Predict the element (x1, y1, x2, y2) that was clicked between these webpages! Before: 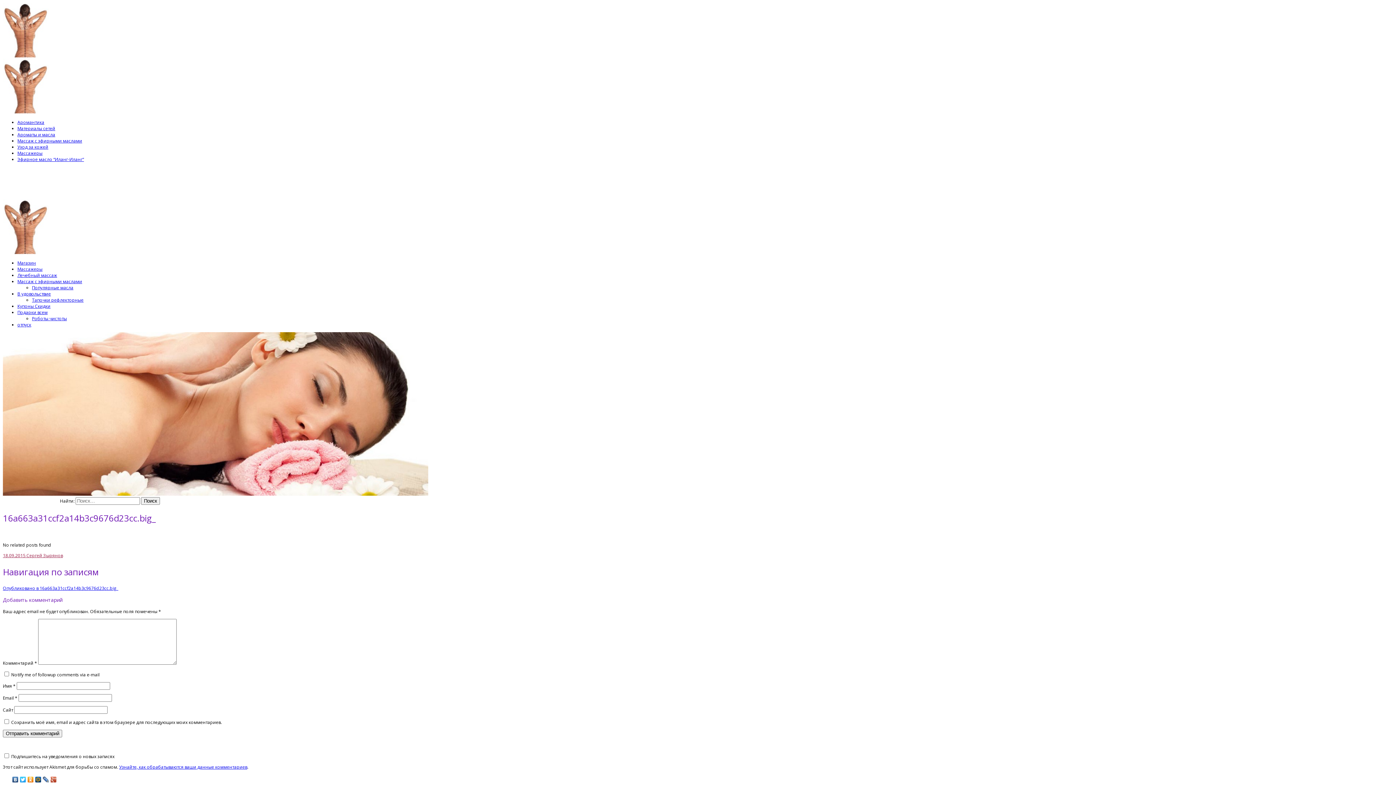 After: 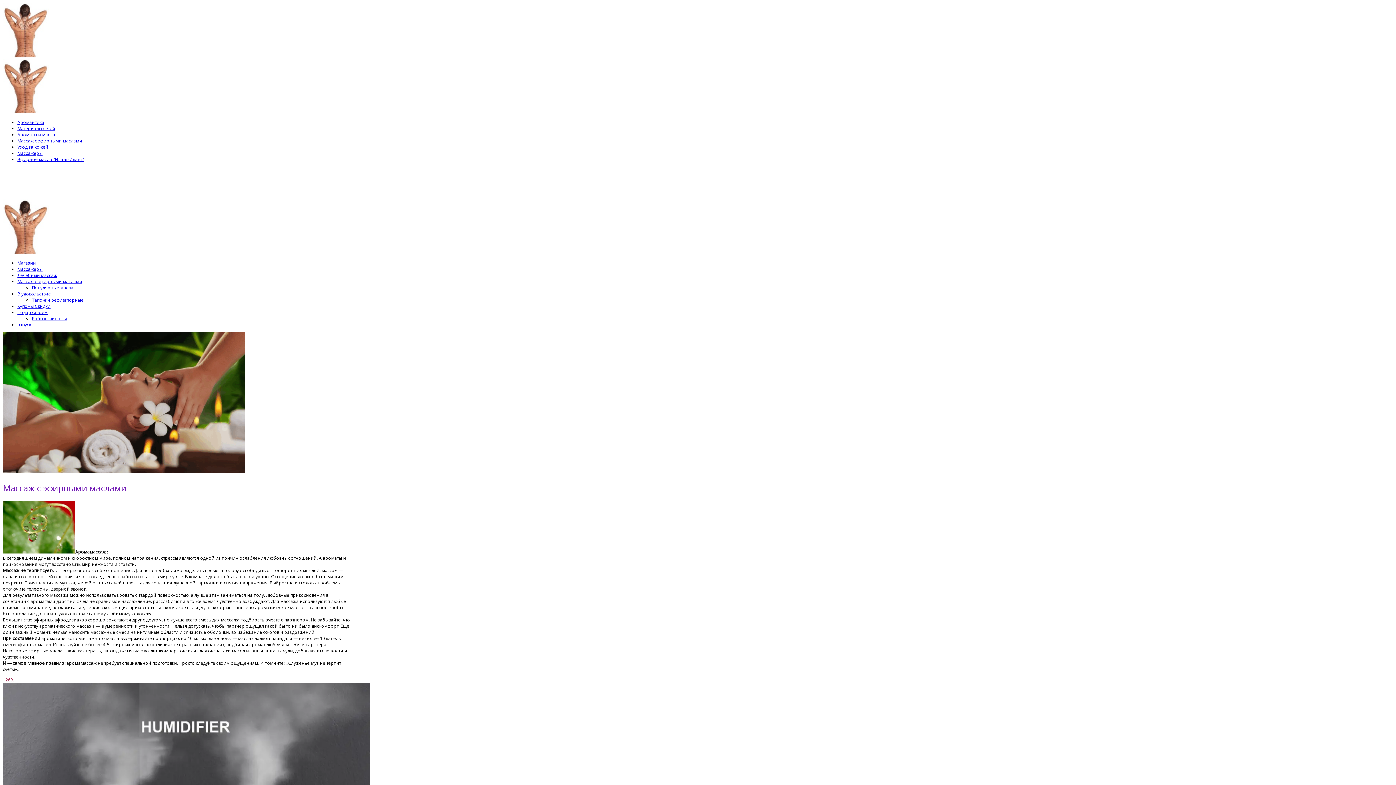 Action: bbox: (17, 137, 82, 144) label: Массаж с эфирными маслами